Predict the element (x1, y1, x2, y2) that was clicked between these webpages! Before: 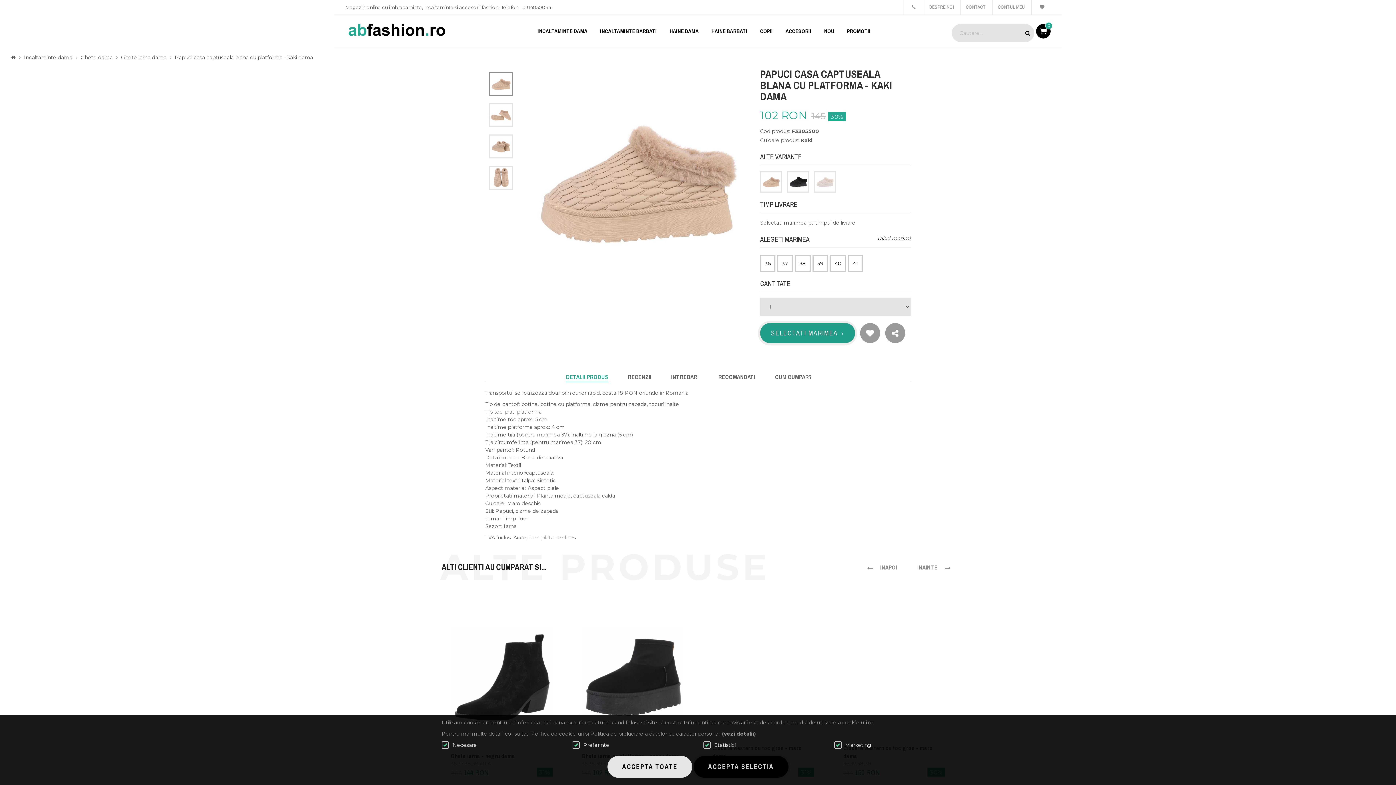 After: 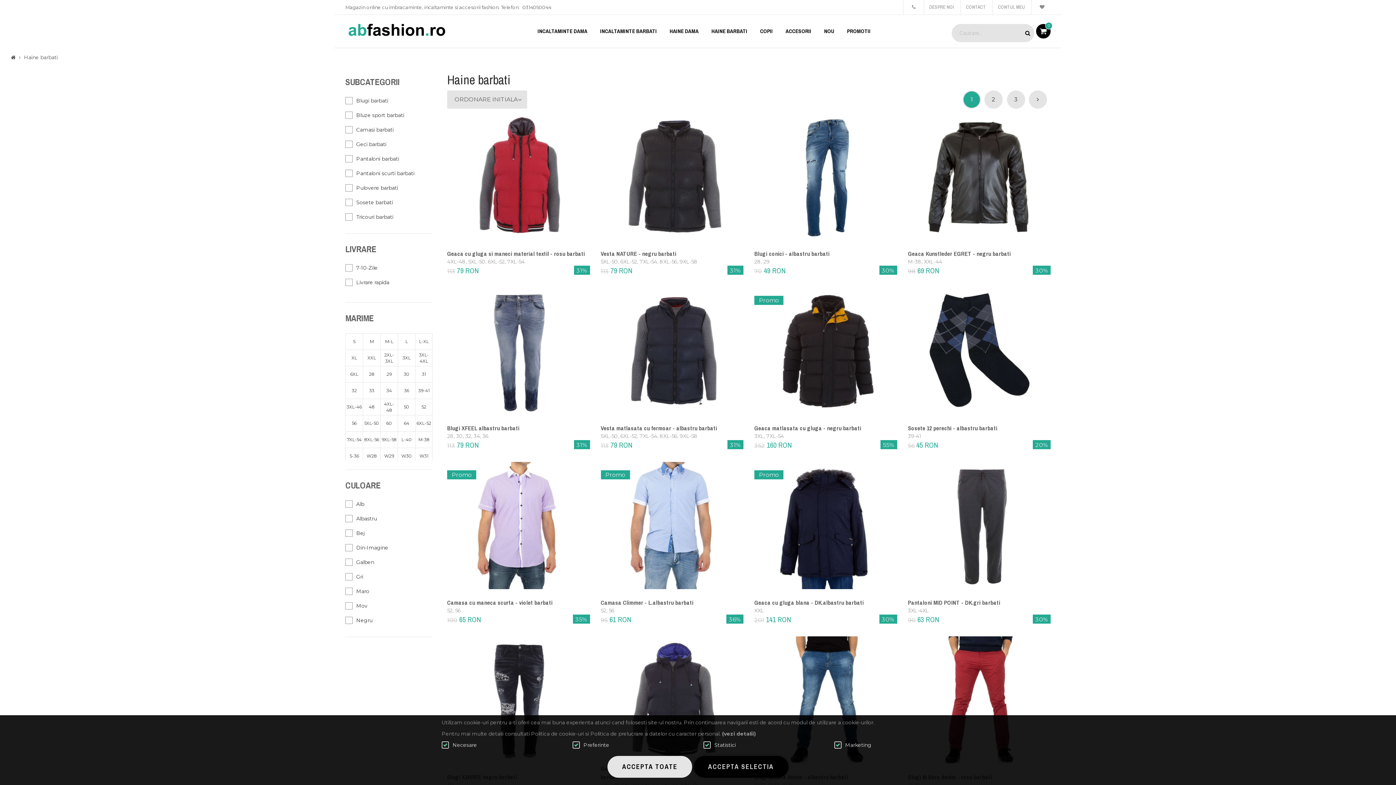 Action: label: HAINE BARBATI bbox: (706, 14, 753, 47)